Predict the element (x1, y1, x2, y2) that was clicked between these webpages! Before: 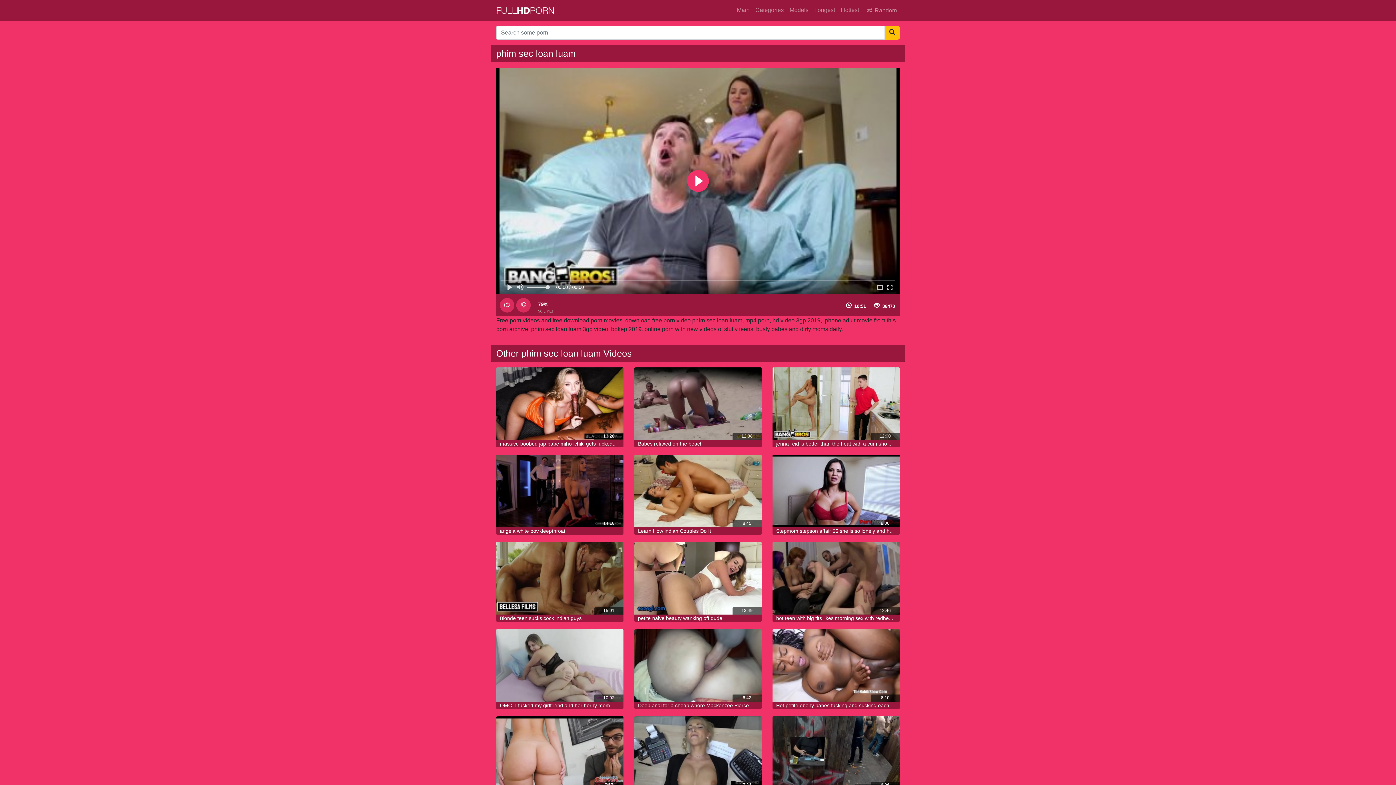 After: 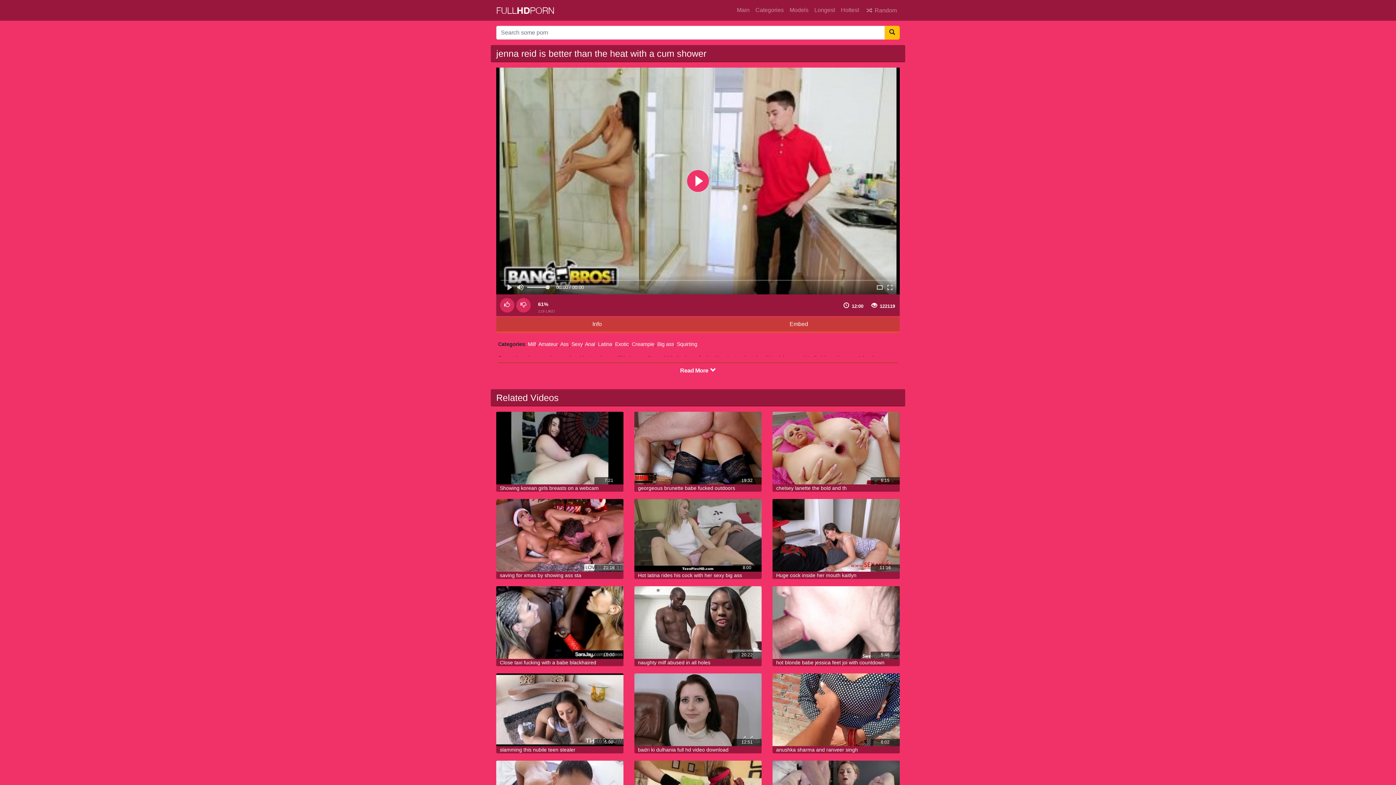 Action: bbox: (772, 367, 900, 440)